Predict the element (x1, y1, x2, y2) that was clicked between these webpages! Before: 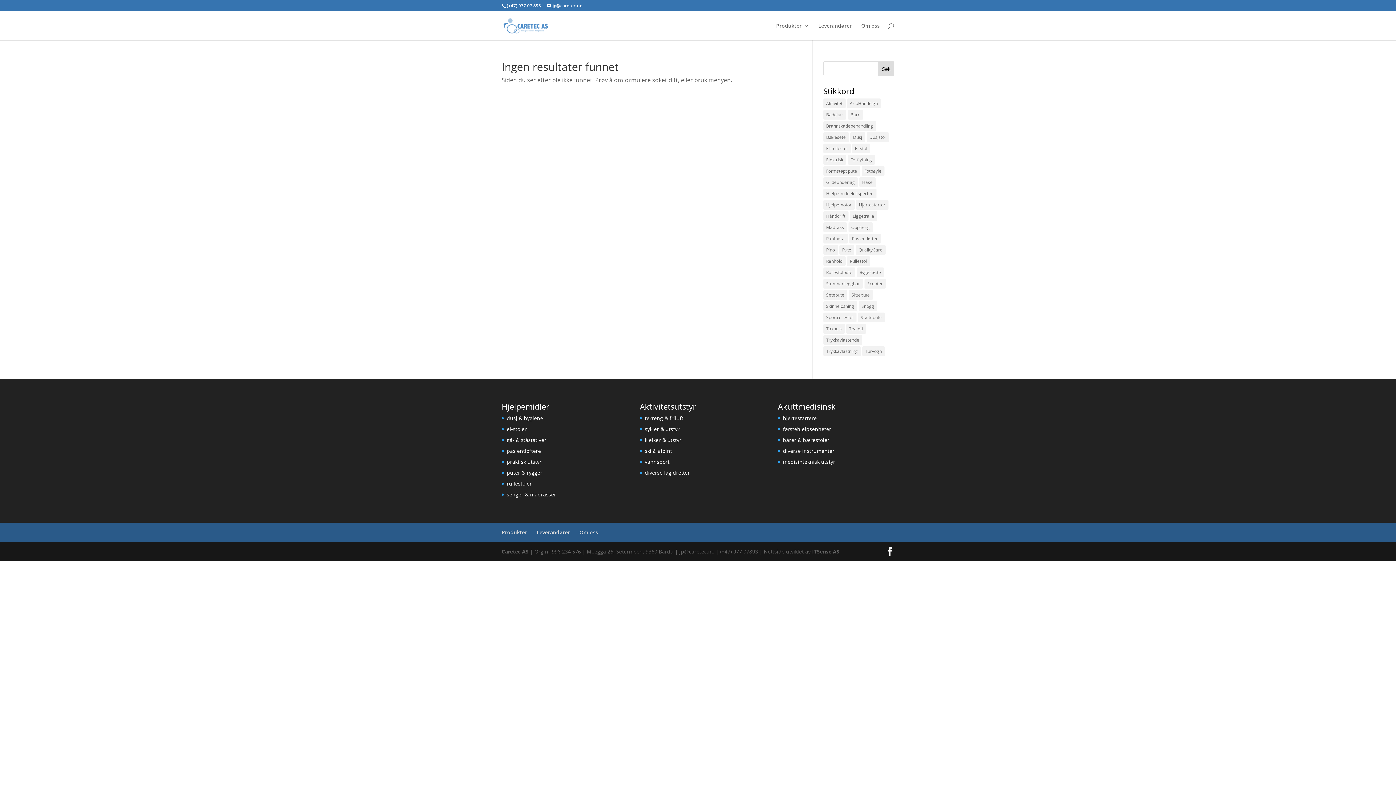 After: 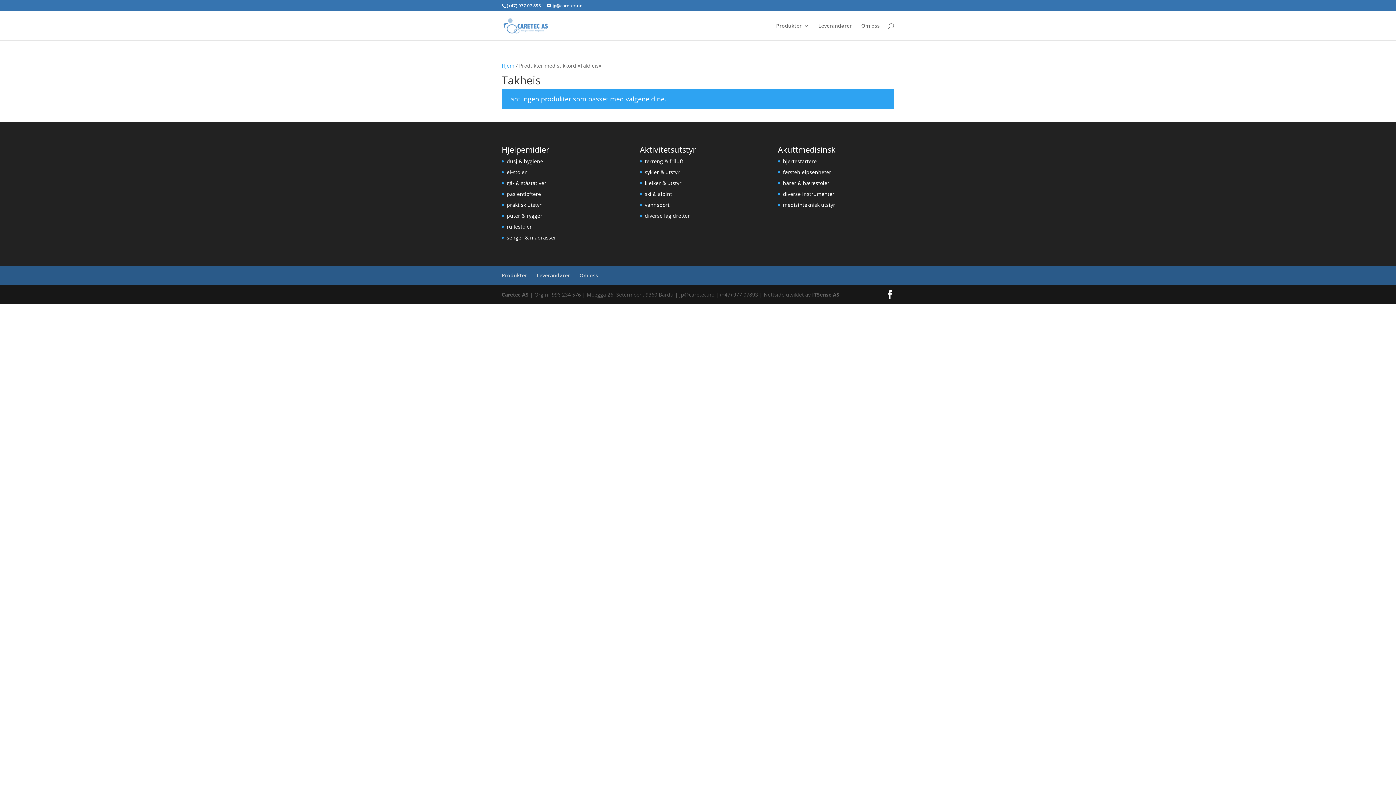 Action: label: Takheis (0 elementer) bbox: (823, 324, 844, 333)